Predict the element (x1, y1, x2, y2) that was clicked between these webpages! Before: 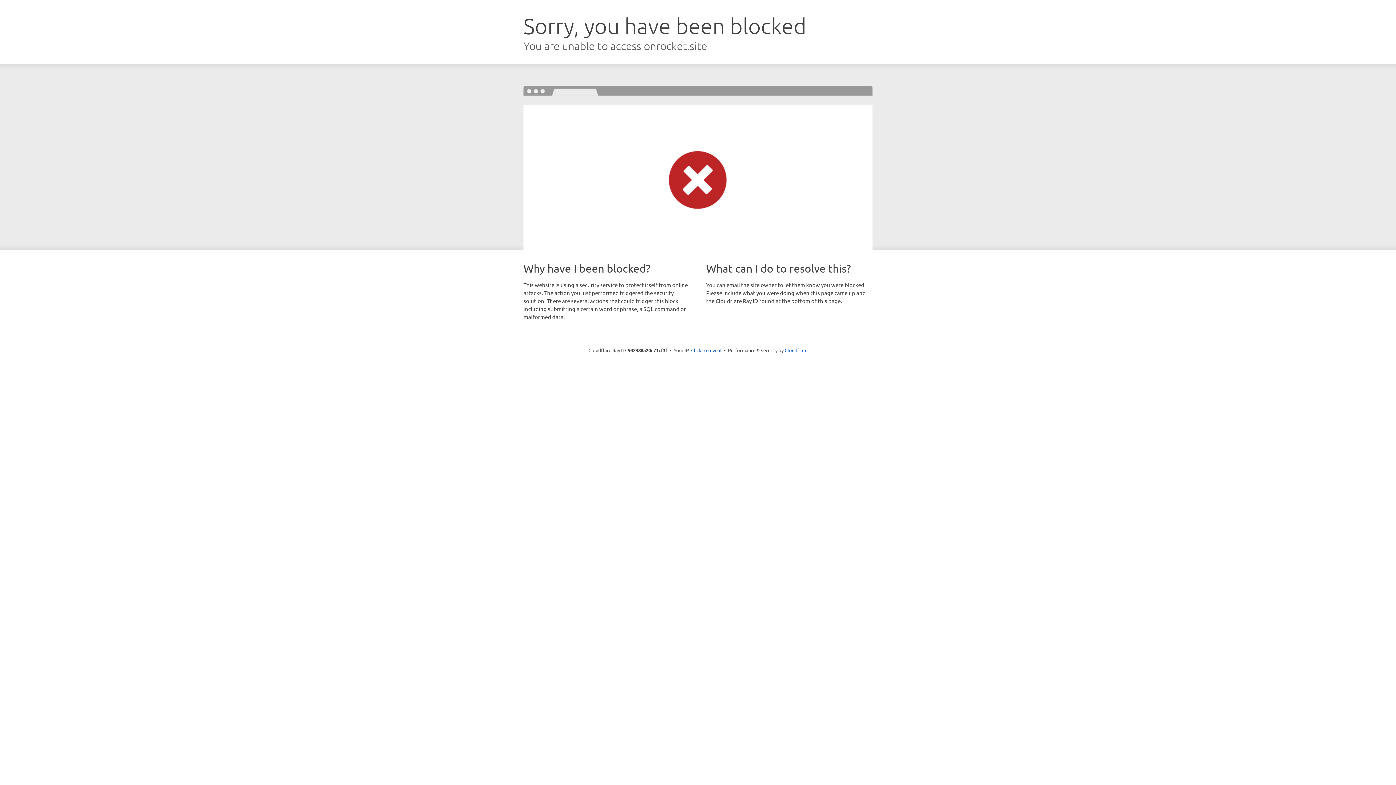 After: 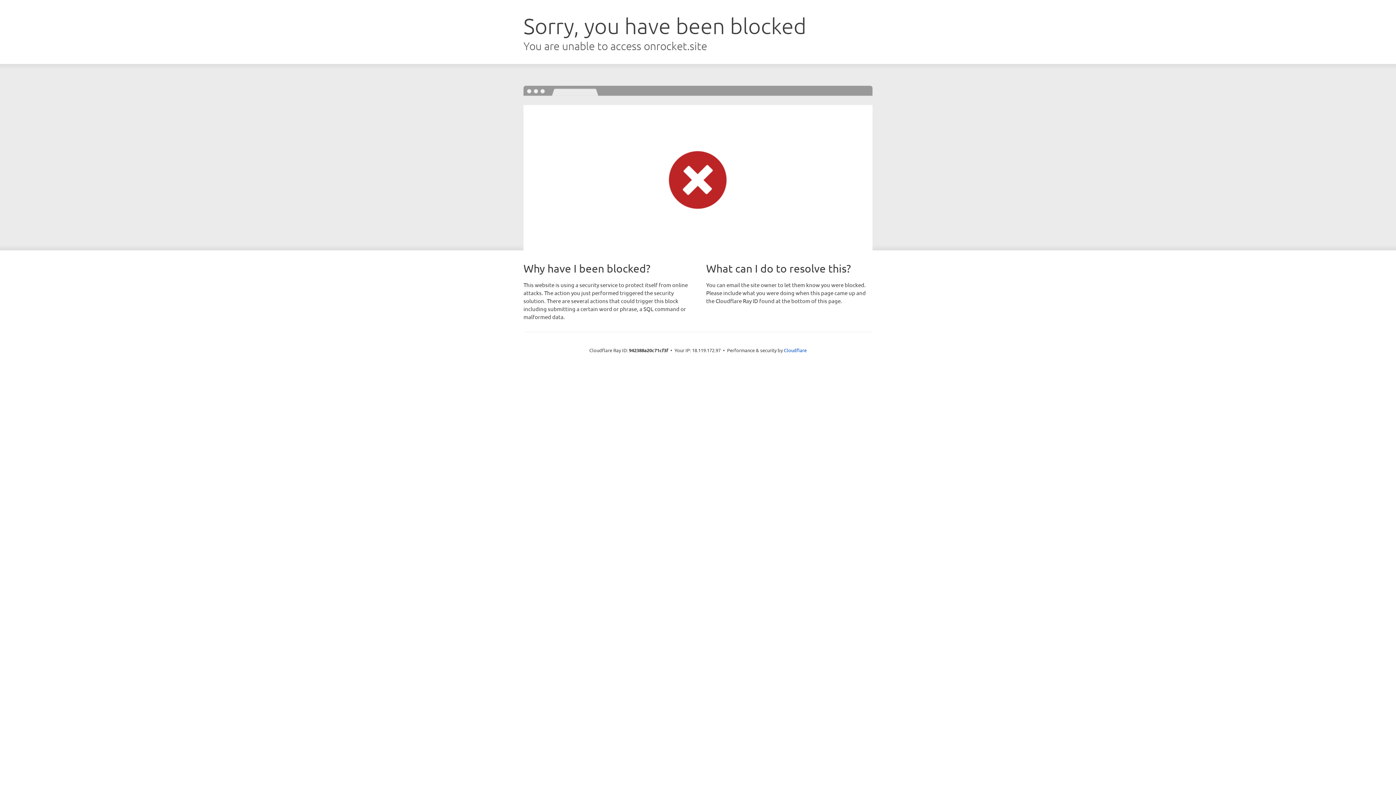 Action: label: Click to reveal bbox: (691, 346, 721, 353)